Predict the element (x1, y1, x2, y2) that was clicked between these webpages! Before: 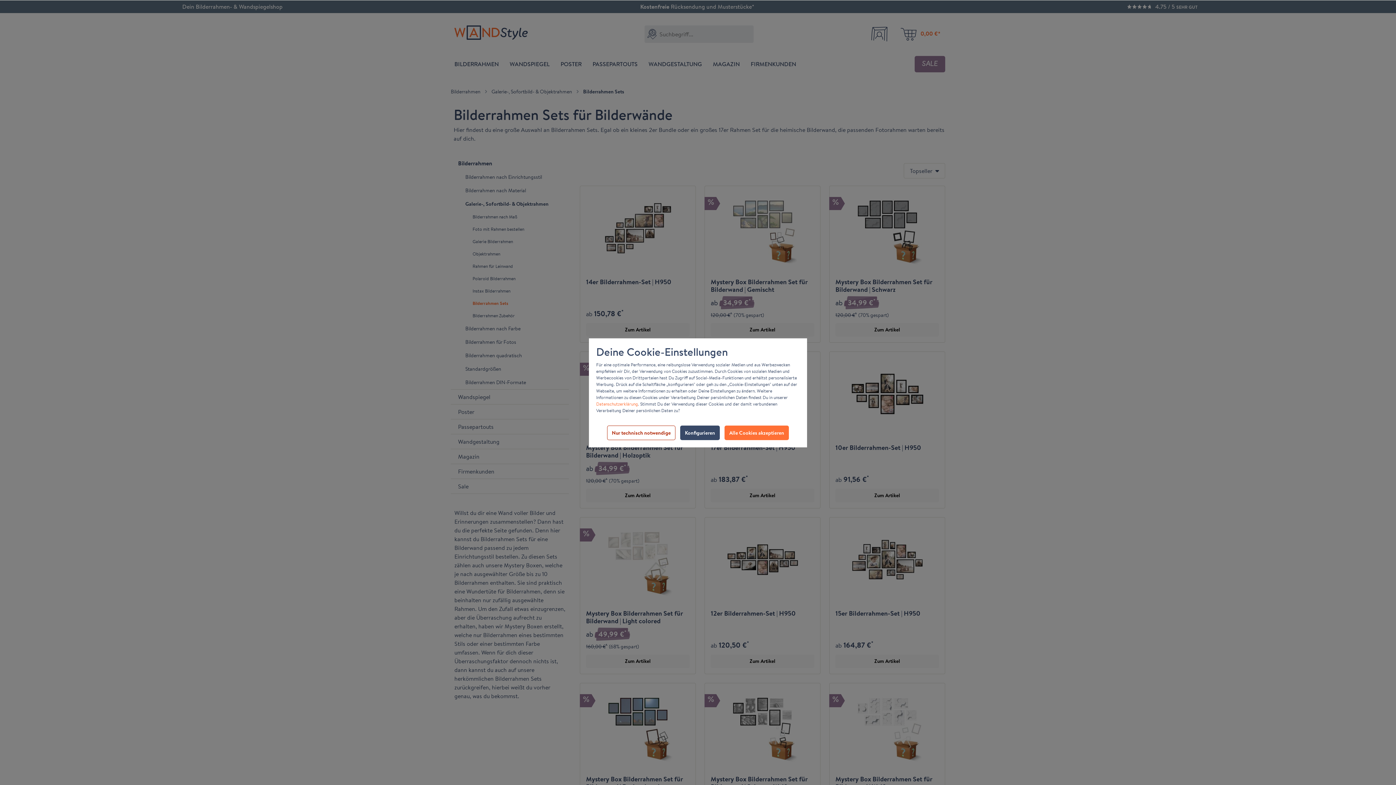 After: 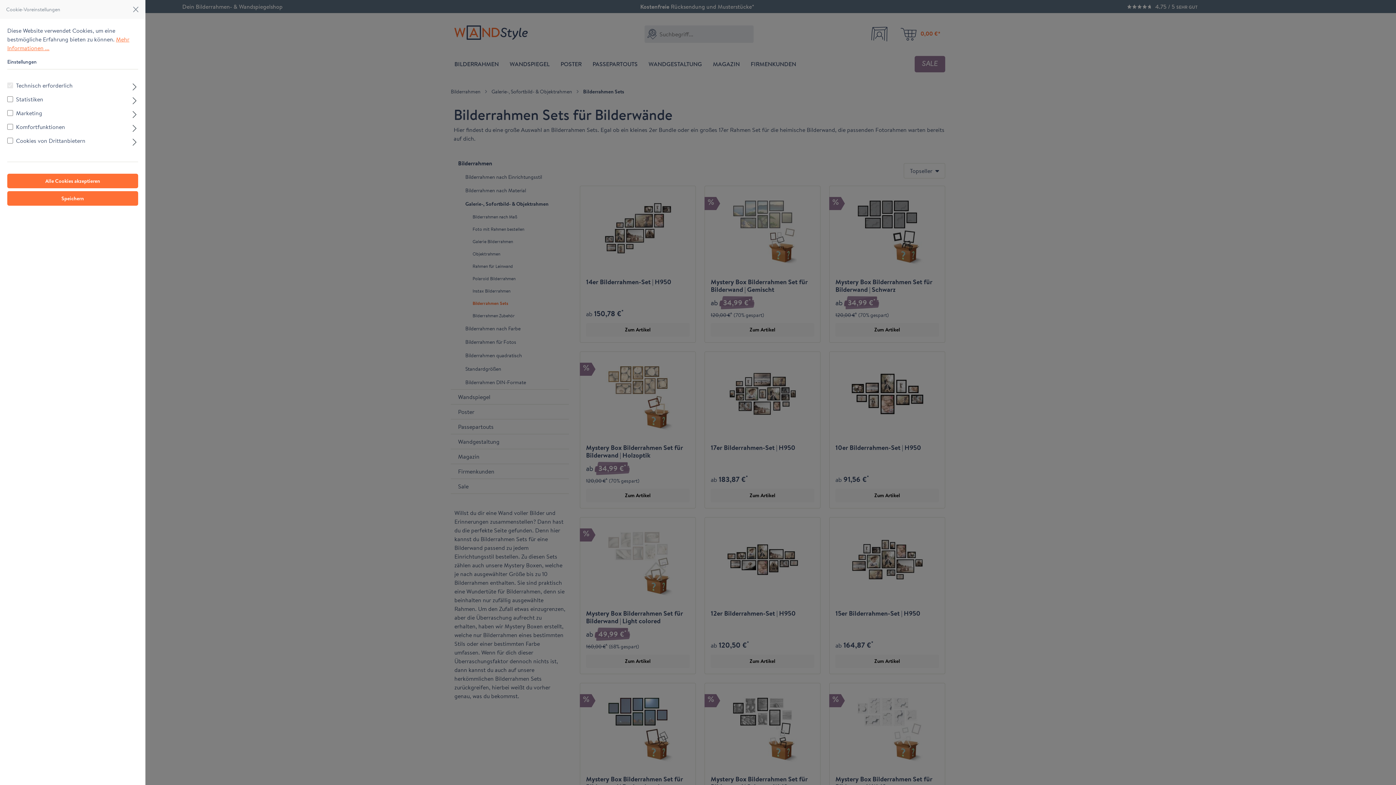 Action: bbox: (680, 425, 720, 440) label: Konfigurieren